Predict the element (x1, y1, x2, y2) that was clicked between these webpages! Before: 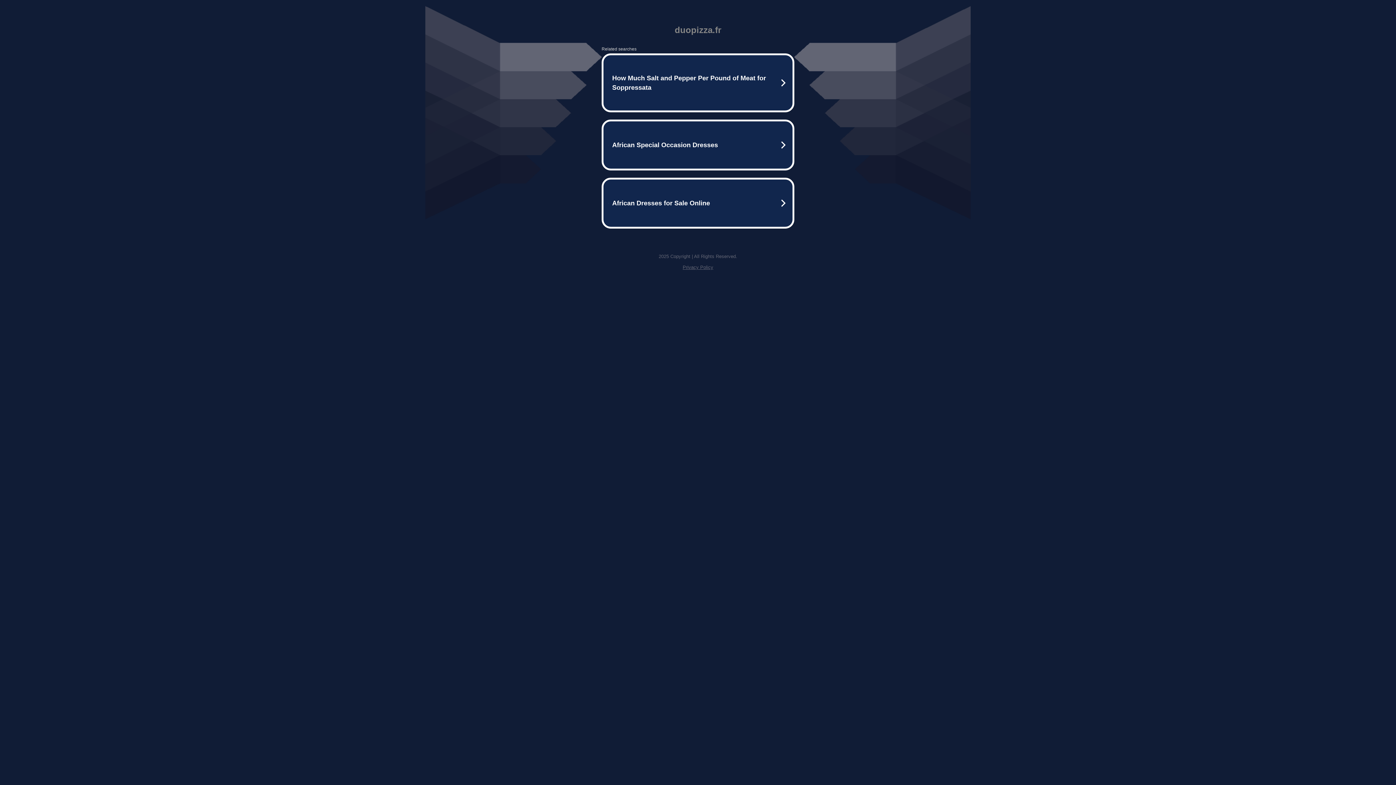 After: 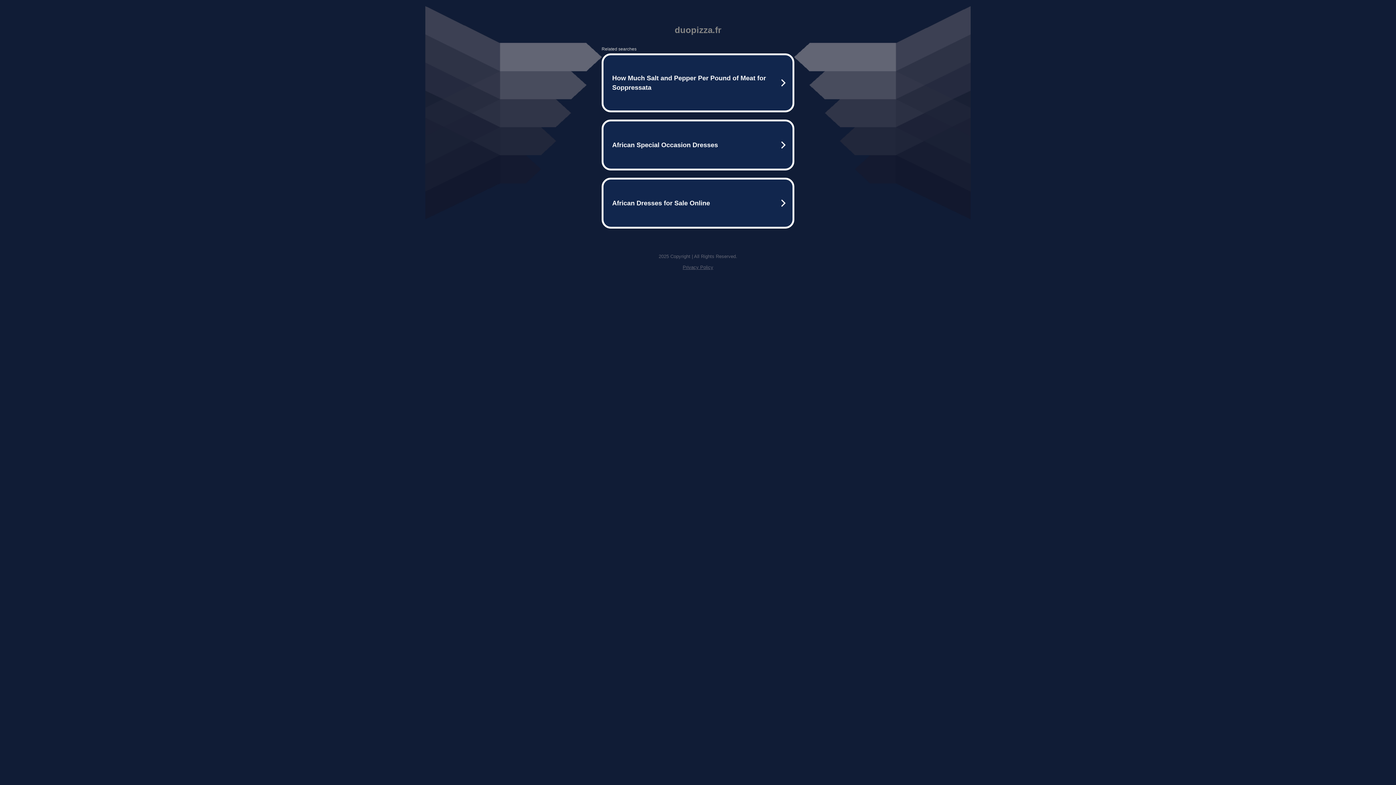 Action: bbox: (682, 264, 713, 270) label: Privacy Policy